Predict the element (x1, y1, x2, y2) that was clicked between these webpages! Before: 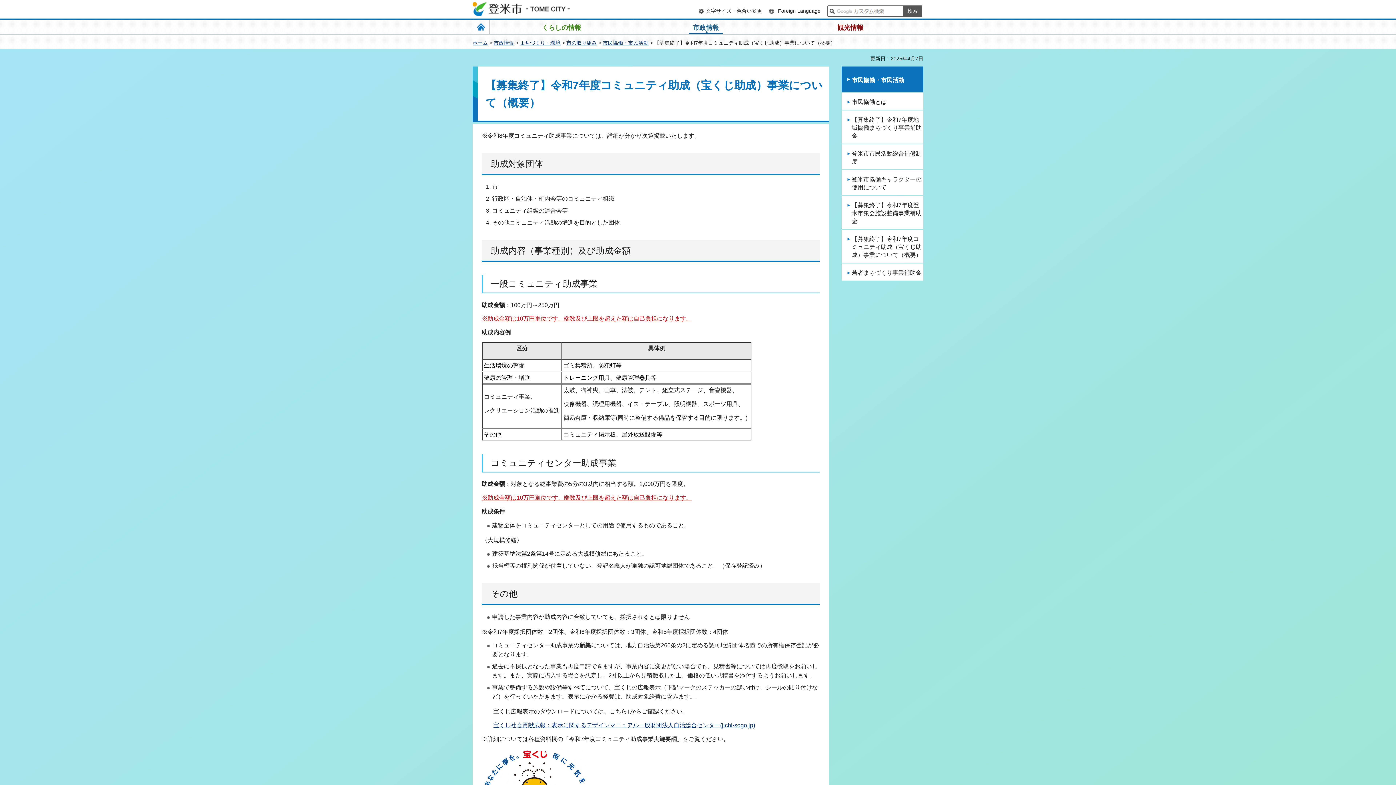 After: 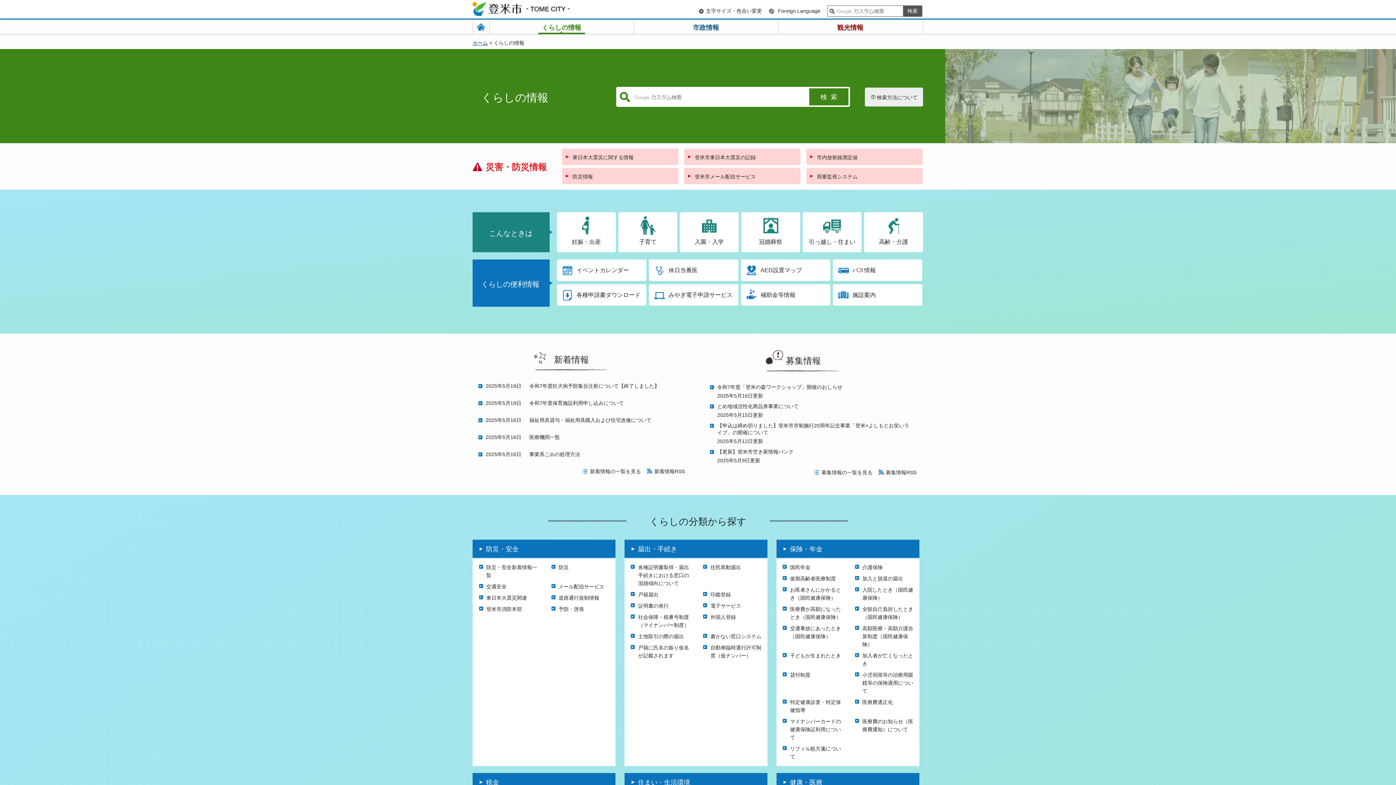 Action: bbox: (489, 19, 633, 34) label: くらしの情報